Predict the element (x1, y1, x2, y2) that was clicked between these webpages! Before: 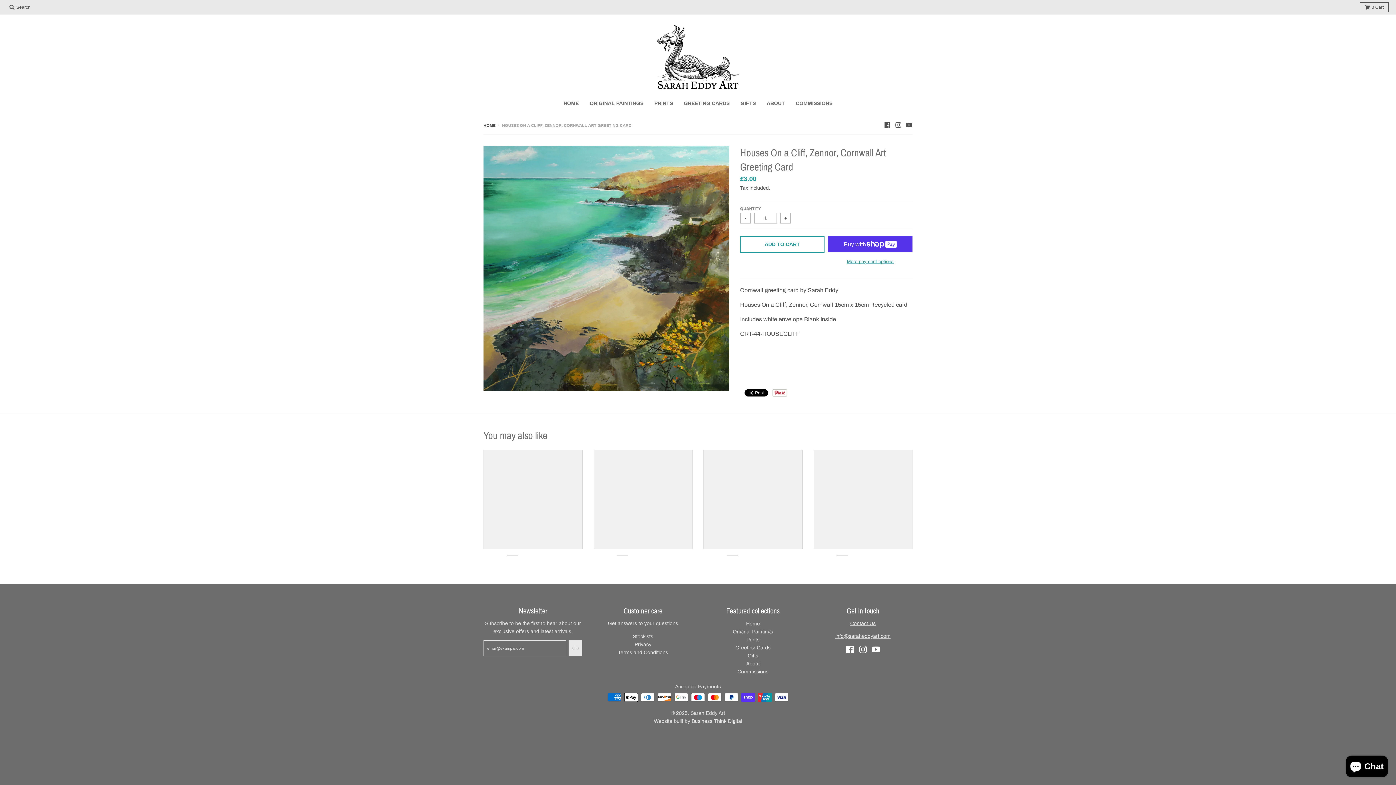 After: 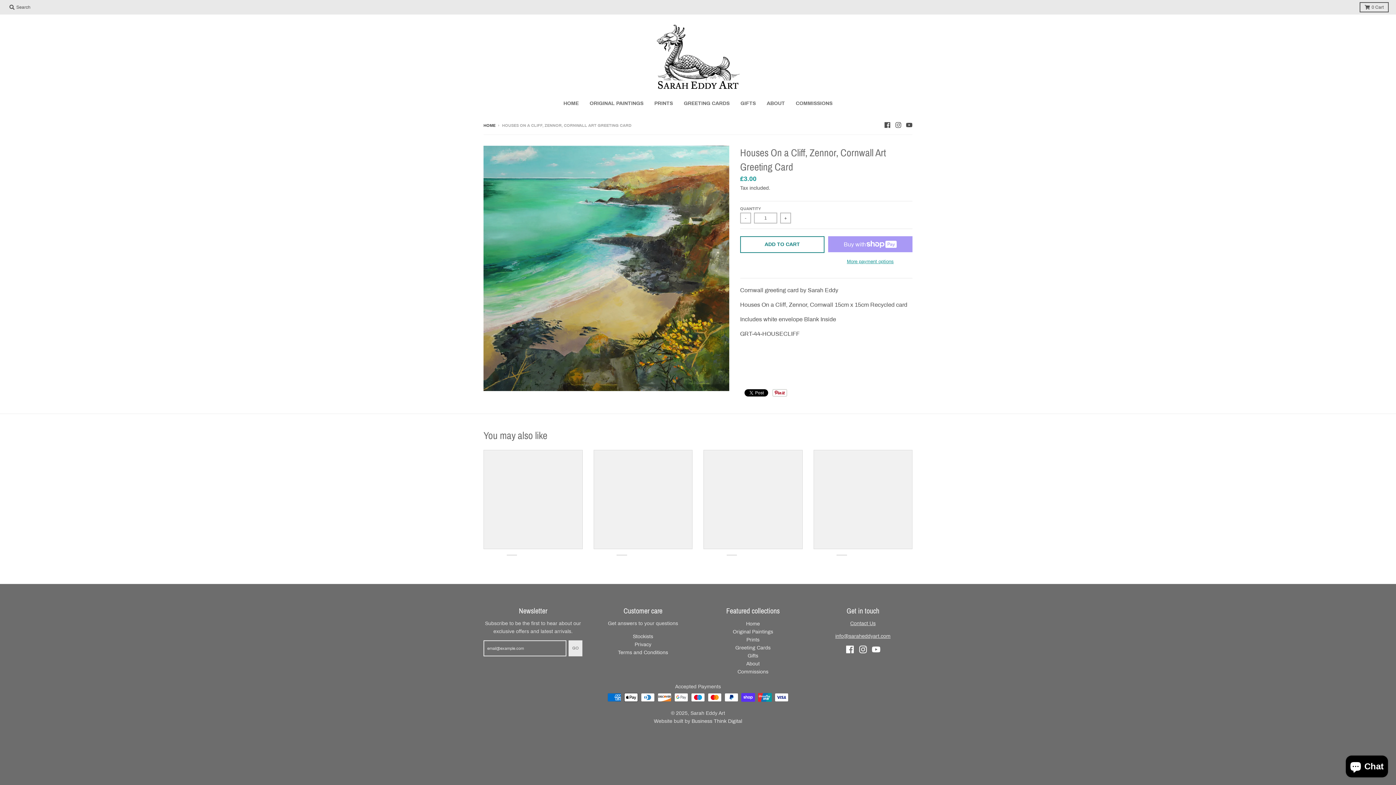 Action: label: ADD TO CART bbox: (740, 236, 824, 253)